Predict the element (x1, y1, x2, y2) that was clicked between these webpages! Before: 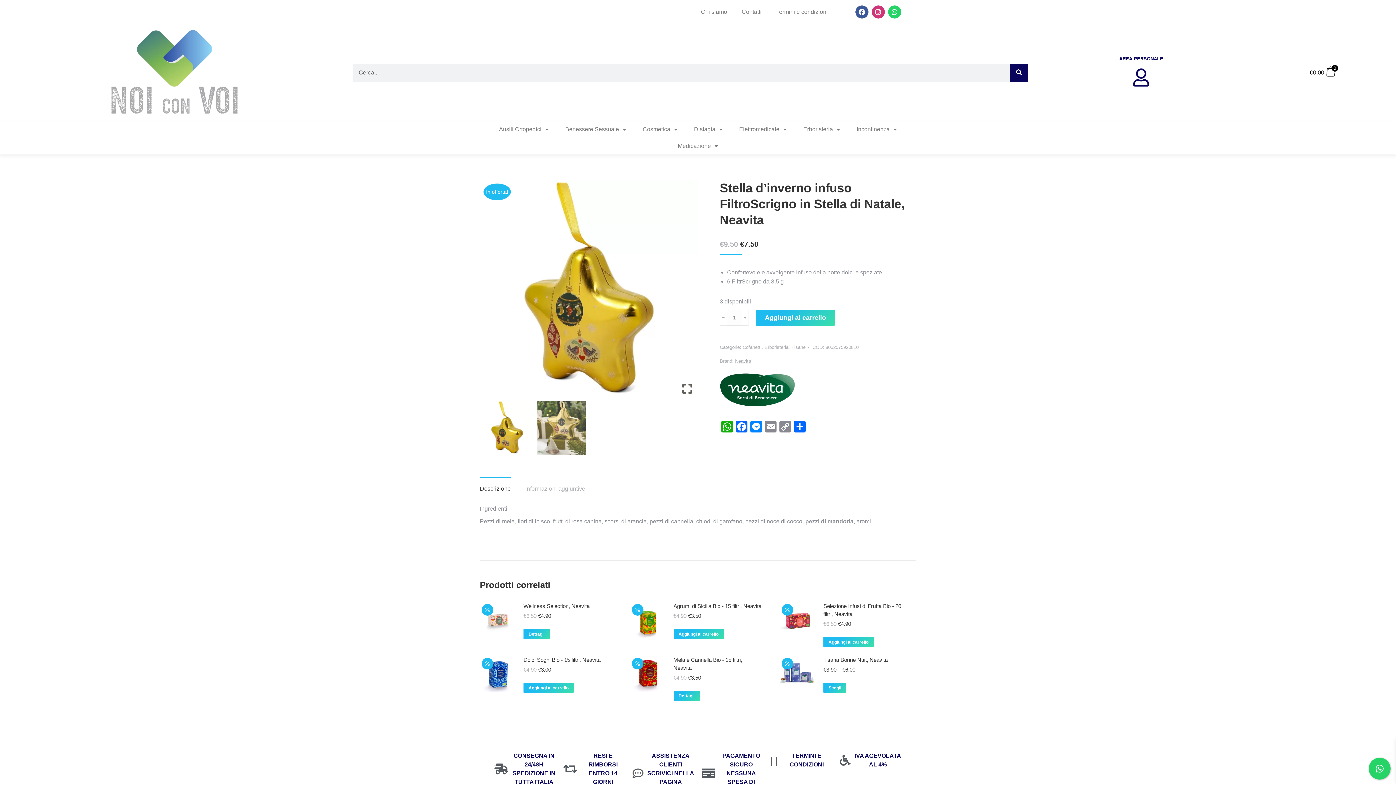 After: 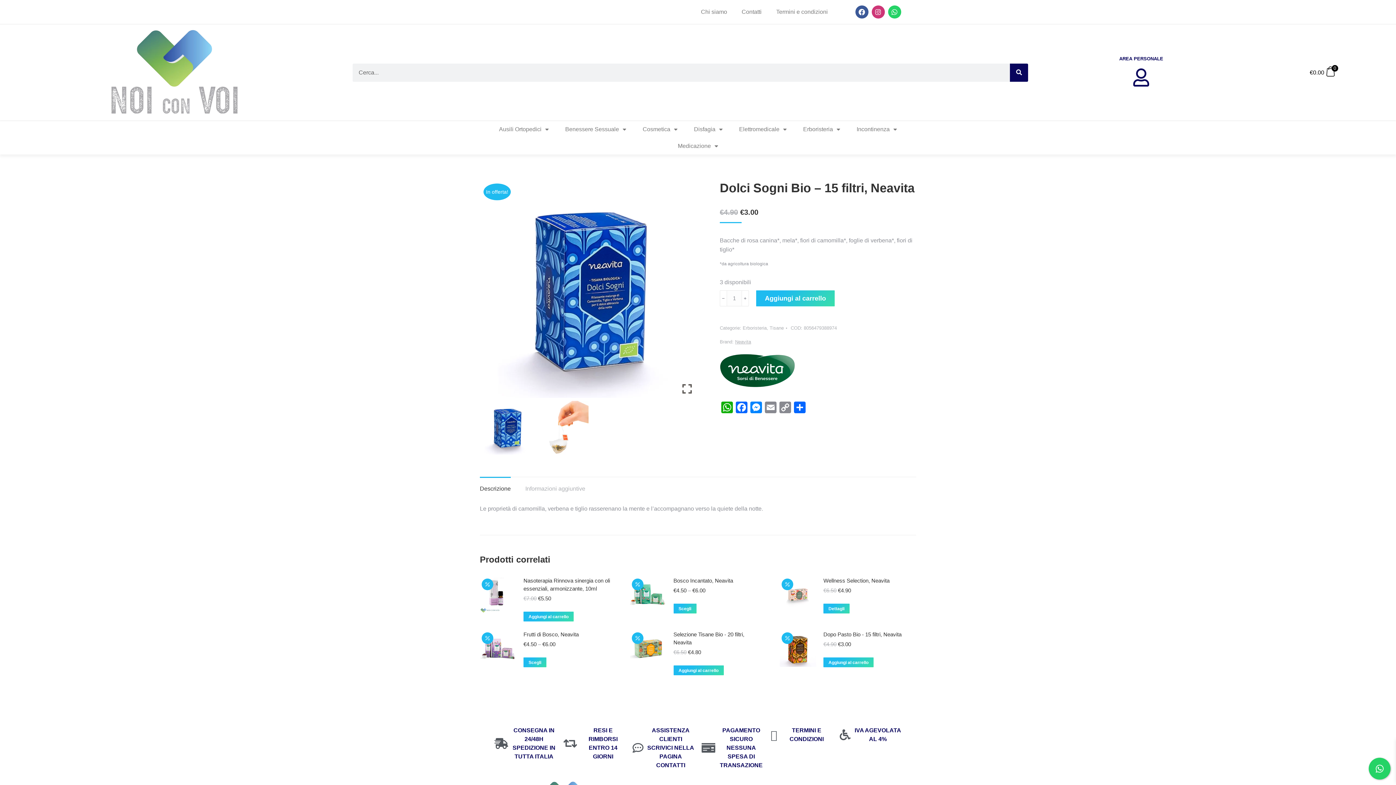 Action: label: Dolci Sogni Bio - 15 filtri, Neavita bbox: (523, 656, 600, 664)